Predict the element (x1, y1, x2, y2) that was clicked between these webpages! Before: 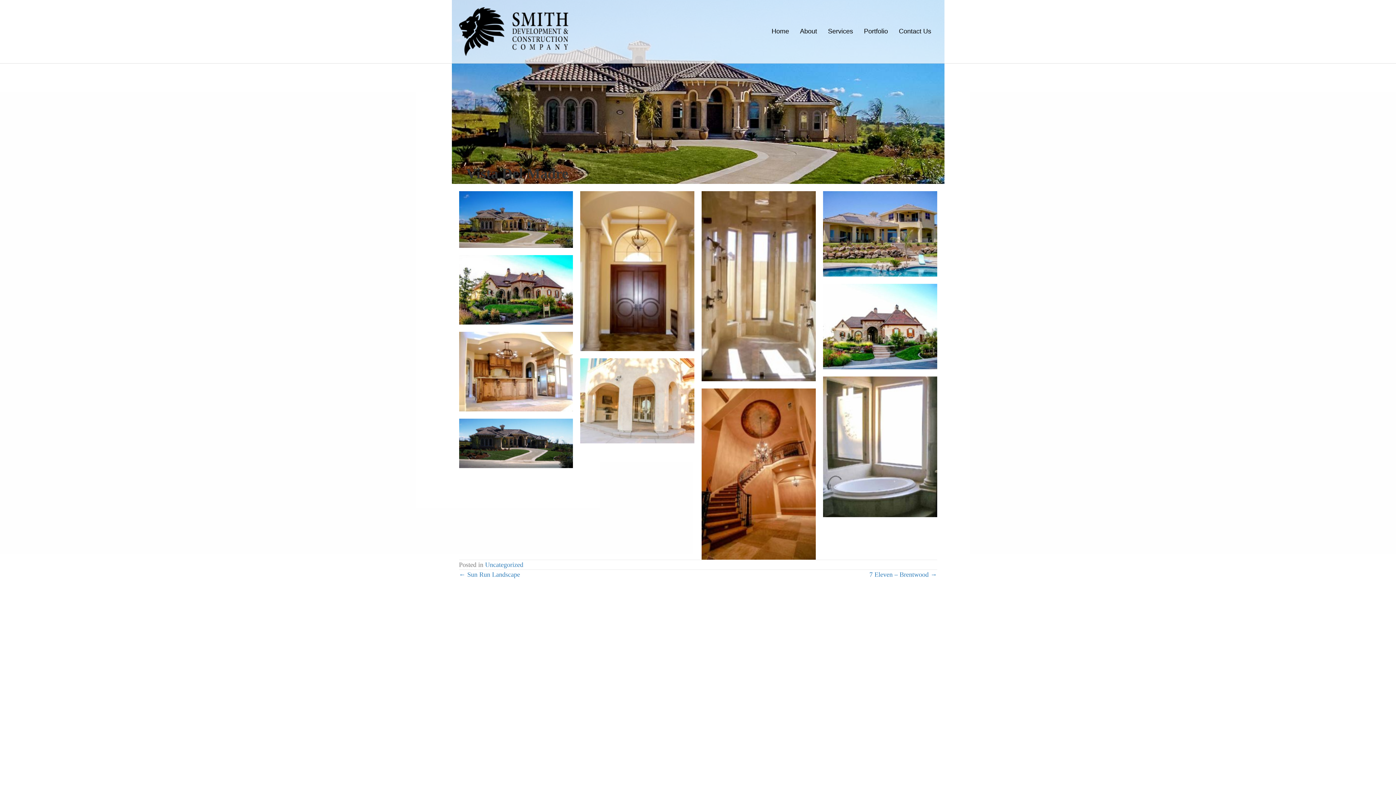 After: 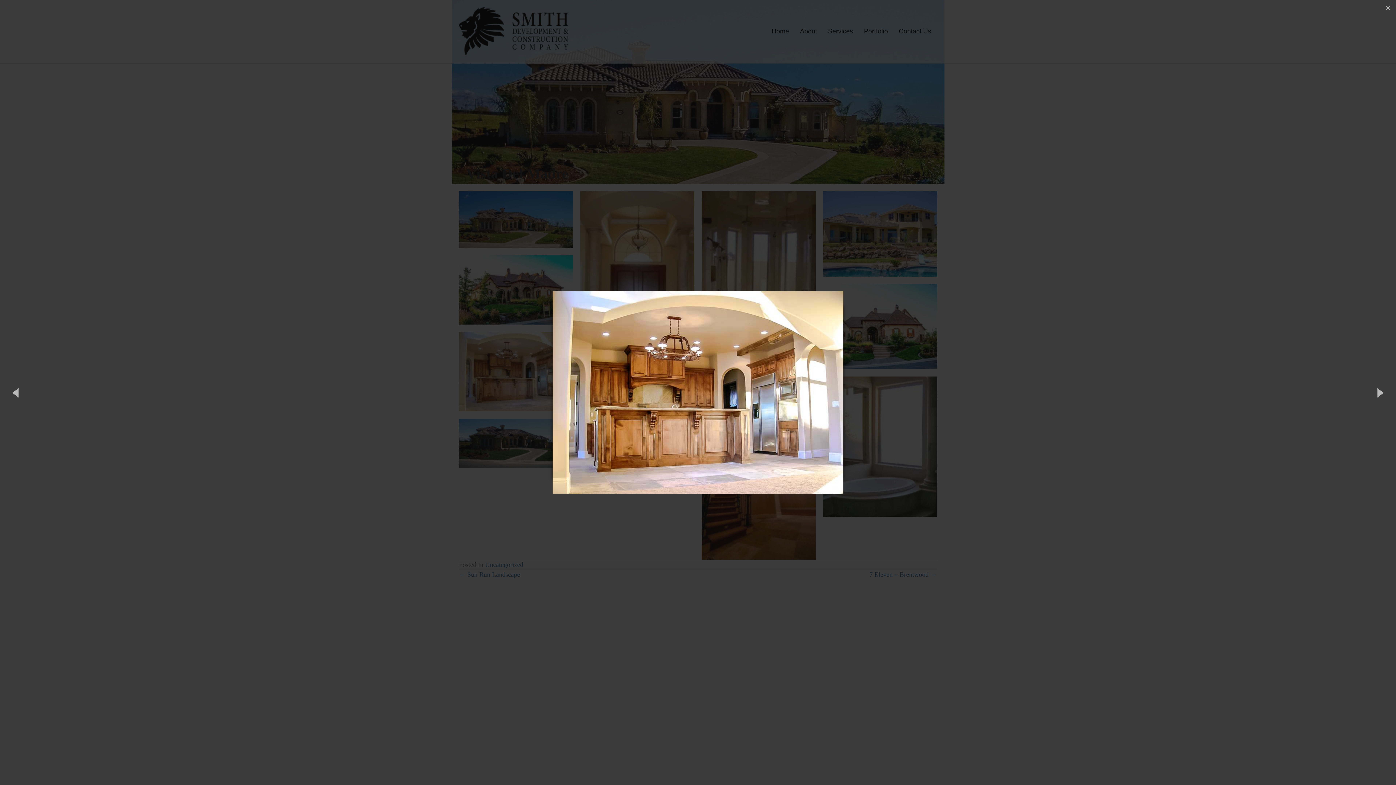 Action: bbox: (459, 332, 573, 411)